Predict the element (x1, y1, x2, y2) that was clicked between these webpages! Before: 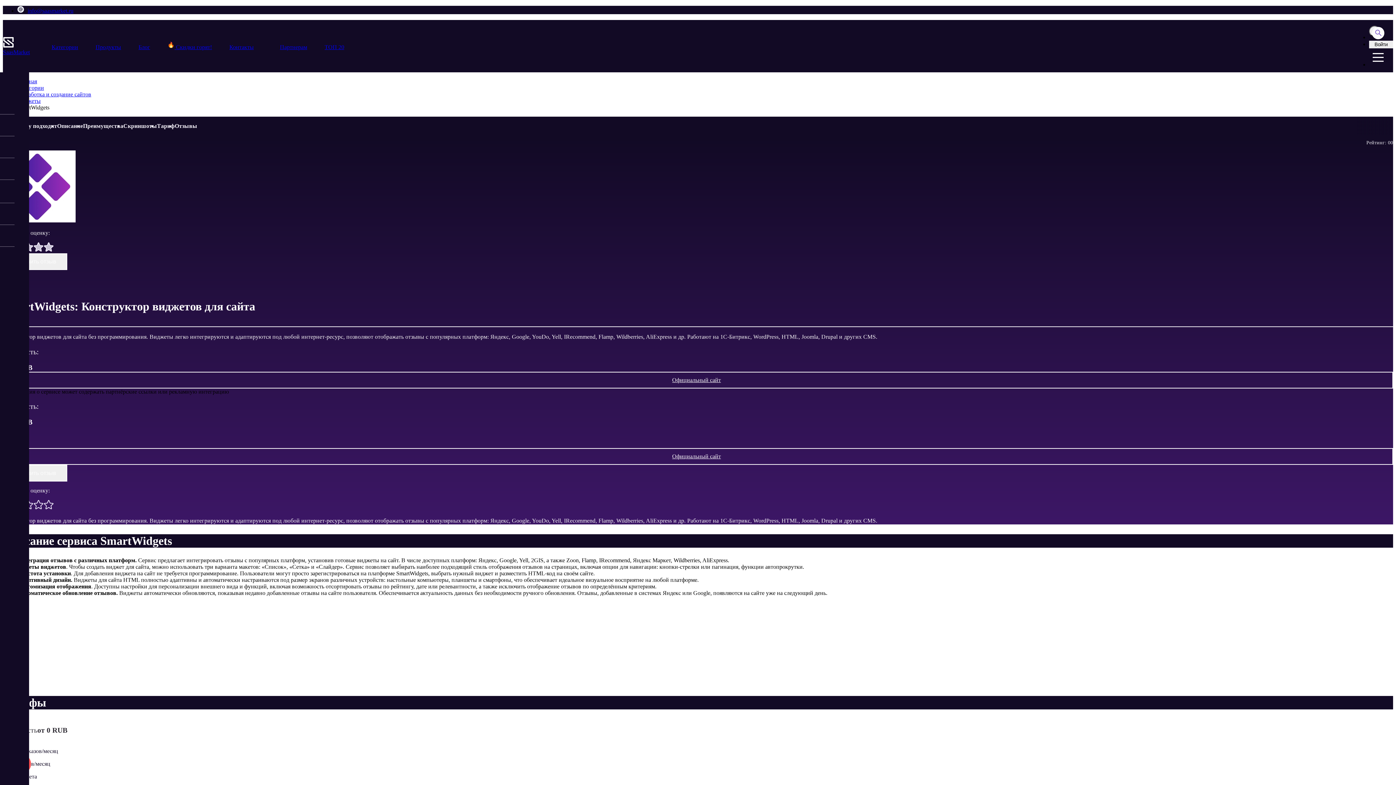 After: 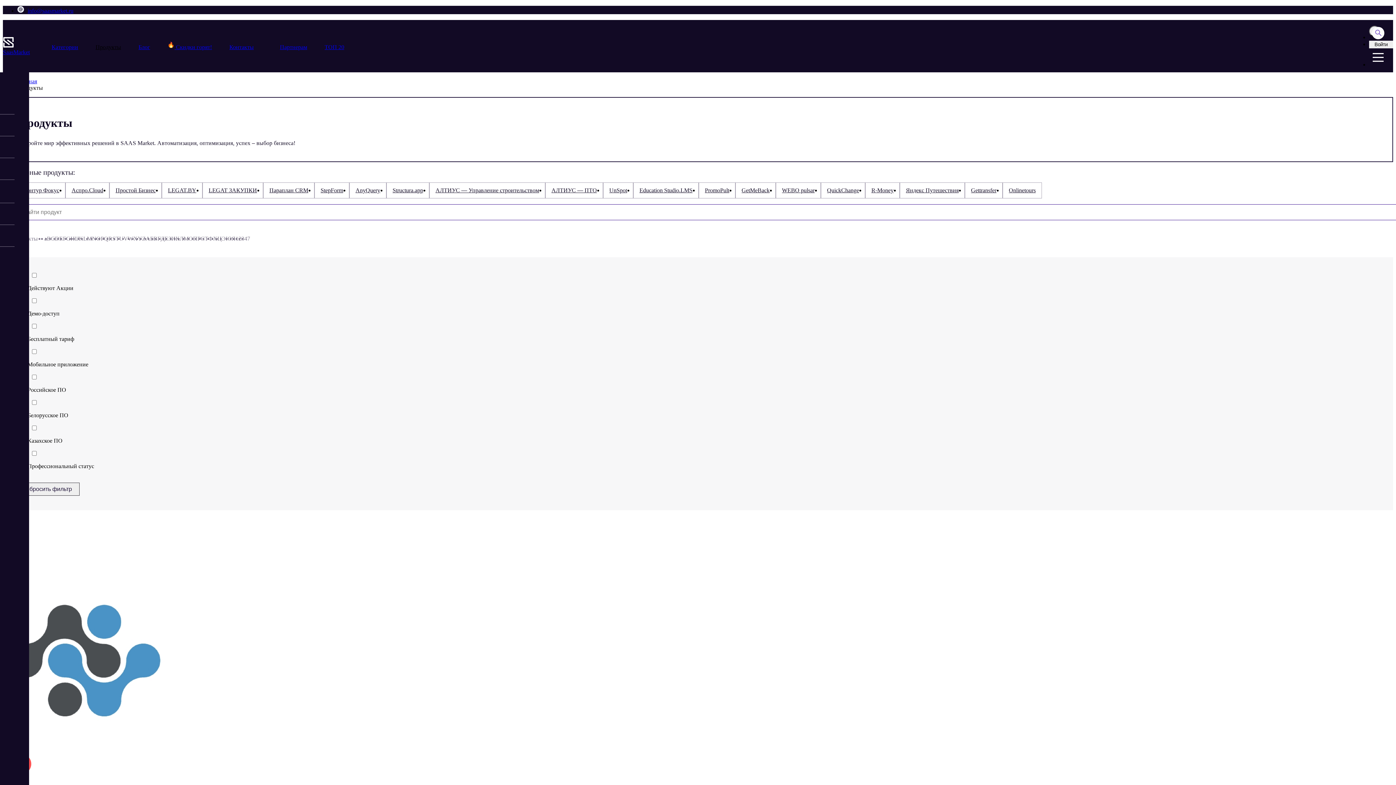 Action: label: Продукты bbox: (95, 43, 121, 50)